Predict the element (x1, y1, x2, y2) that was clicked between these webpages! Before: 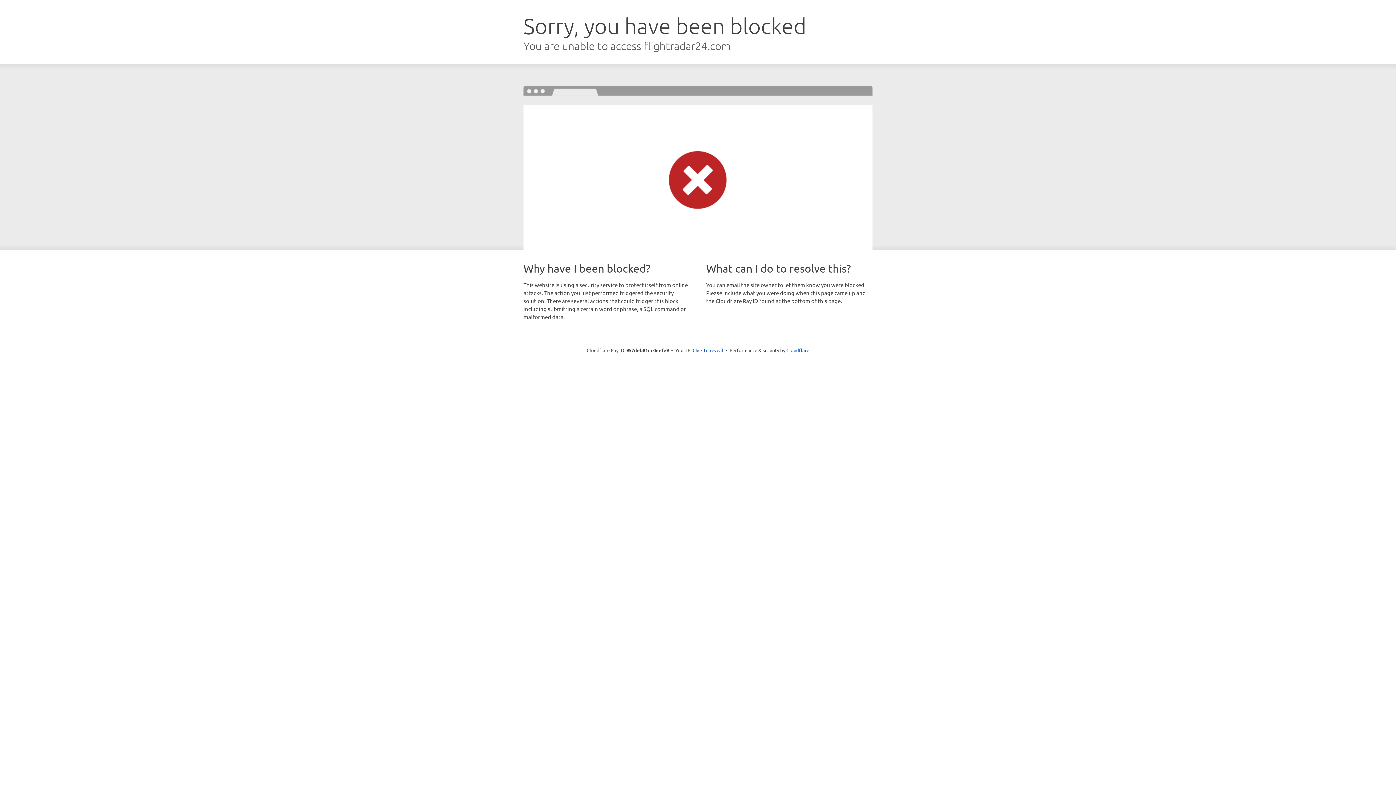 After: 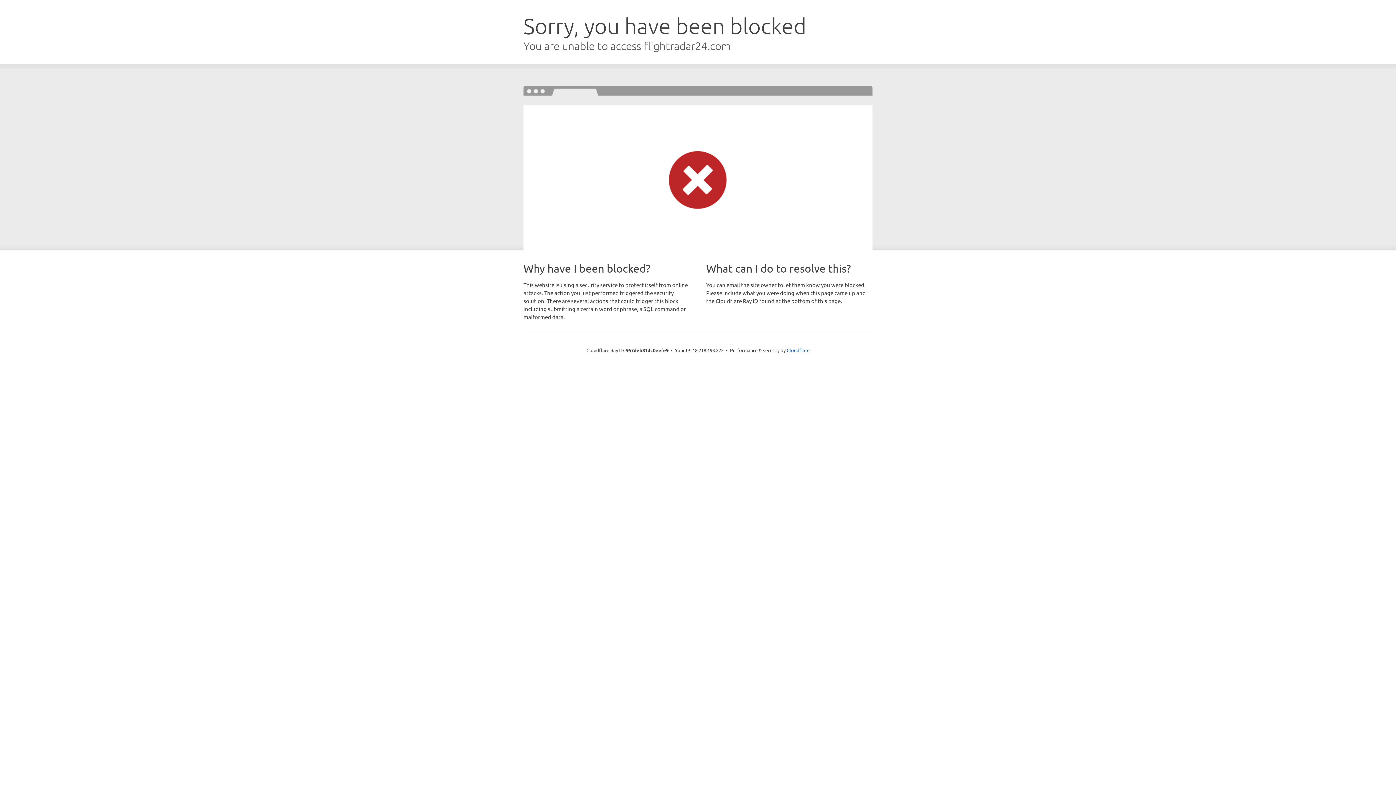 Action: bbox: (692, 346, 723, 353) label: Click to reveal